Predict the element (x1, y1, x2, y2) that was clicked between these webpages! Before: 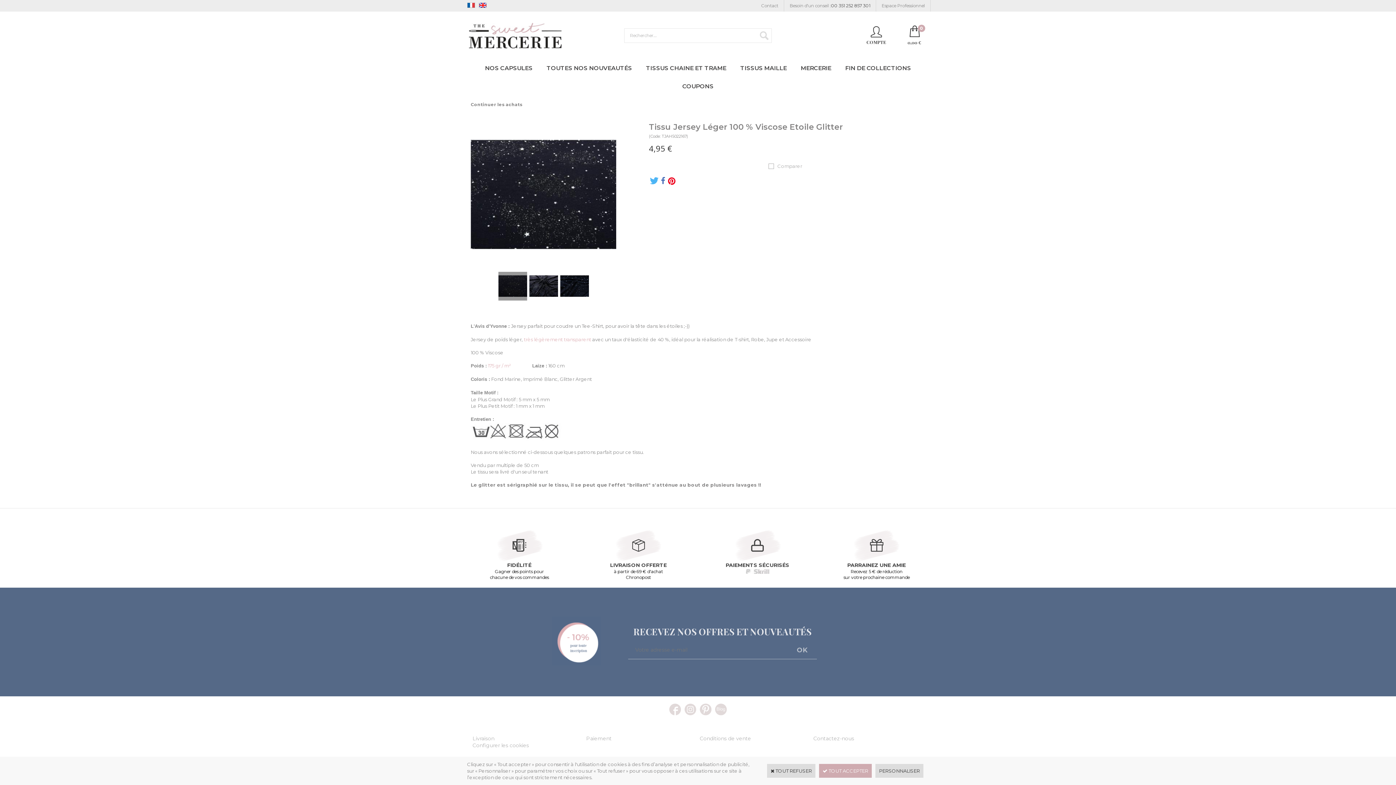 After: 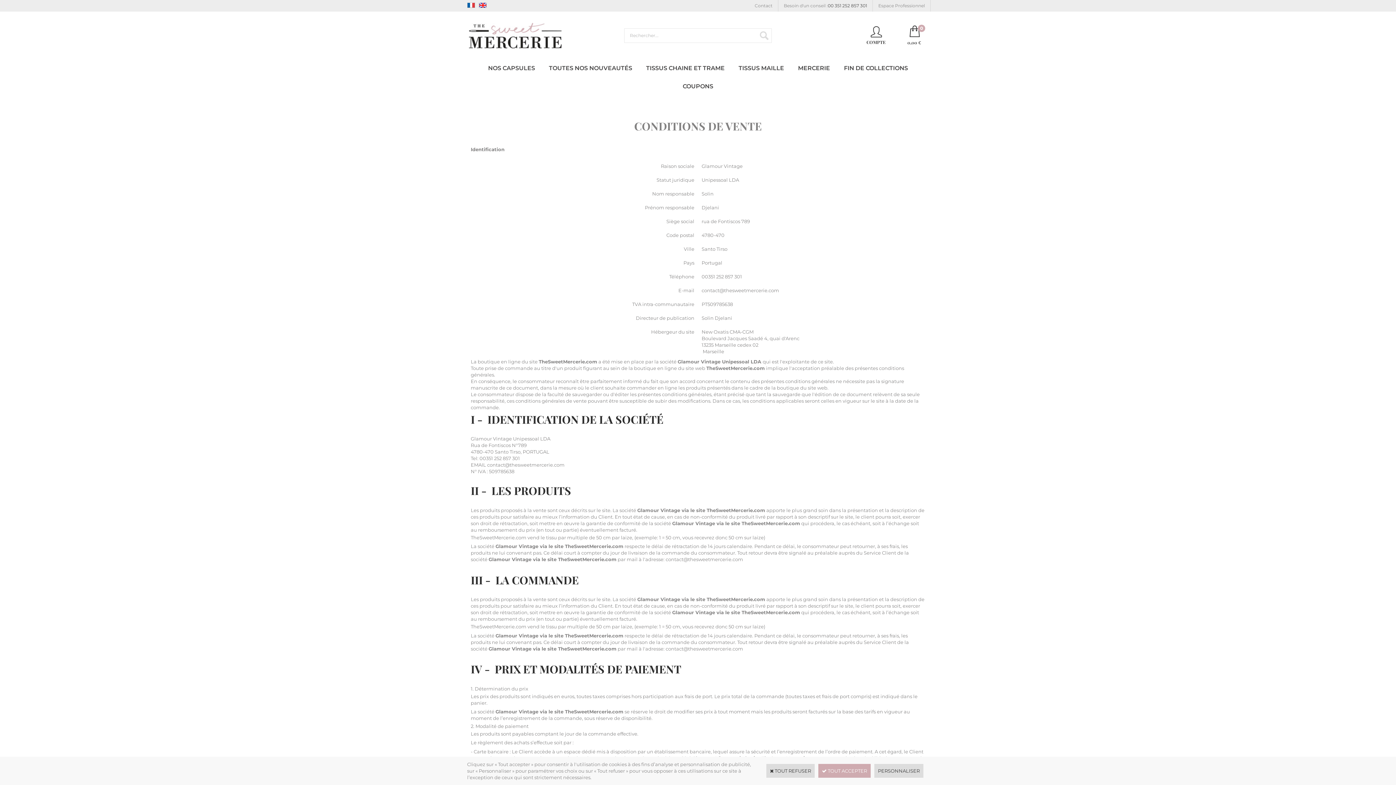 Action: bbox: (700, 735, 751, 742) label: Conditions de vente